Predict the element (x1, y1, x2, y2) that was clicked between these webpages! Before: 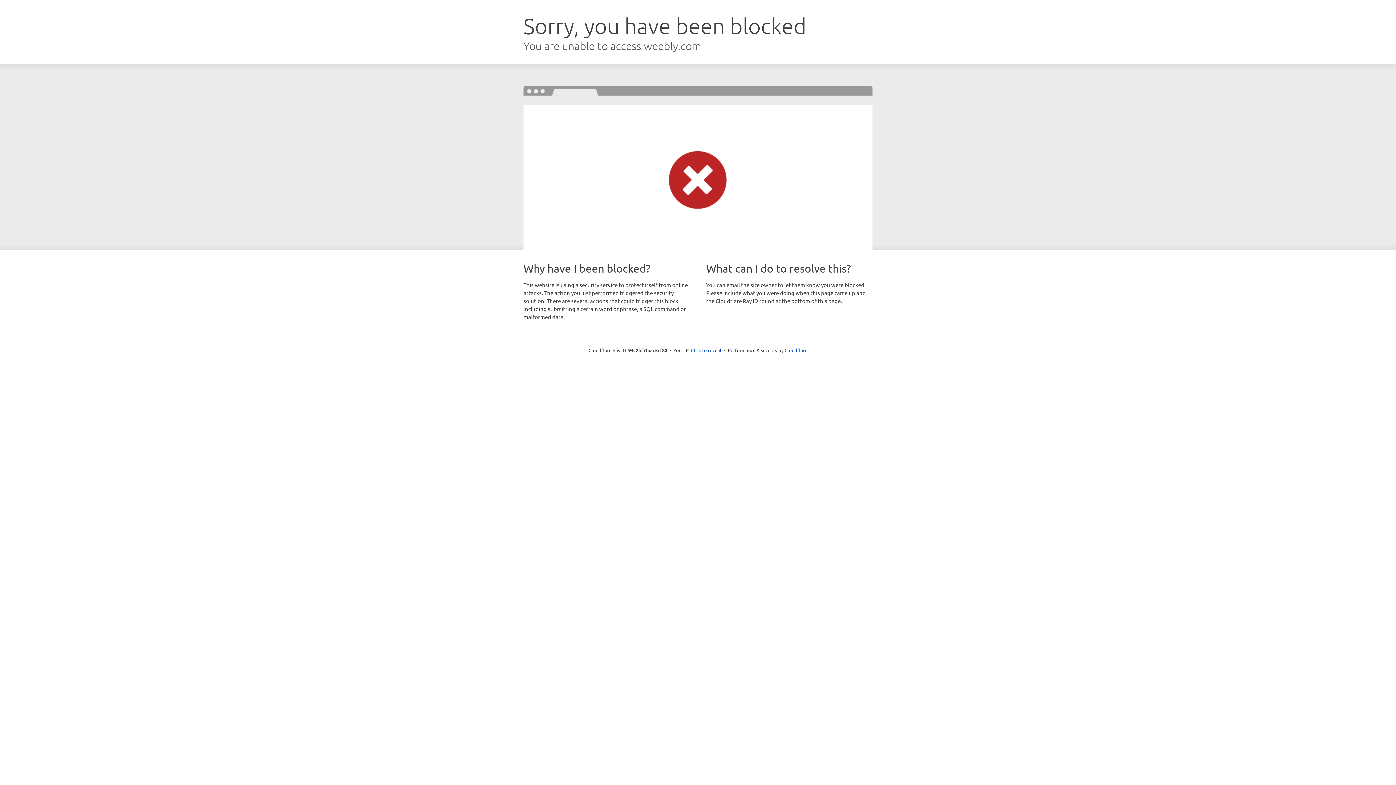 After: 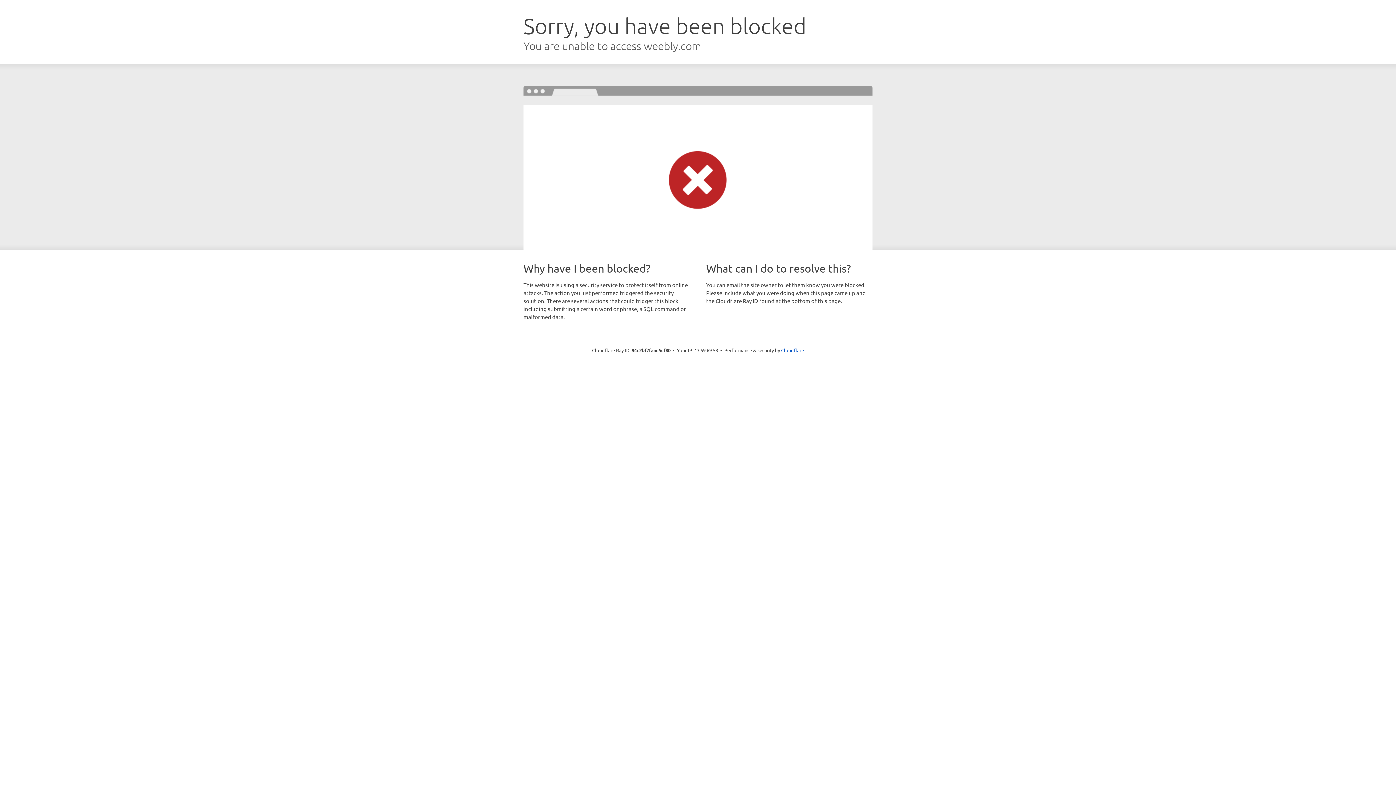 Action: label: Click to reveal bbox: (691, 346, 721, 353)